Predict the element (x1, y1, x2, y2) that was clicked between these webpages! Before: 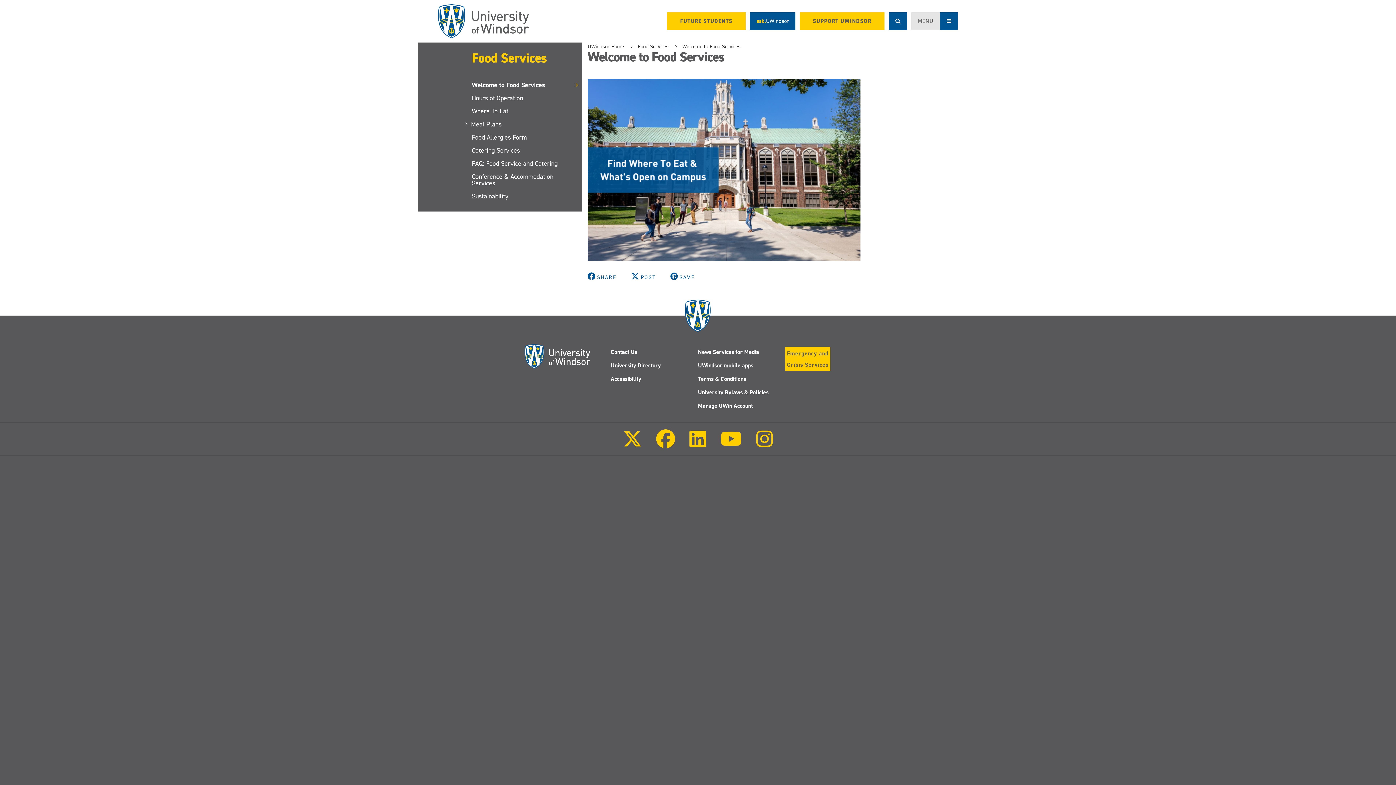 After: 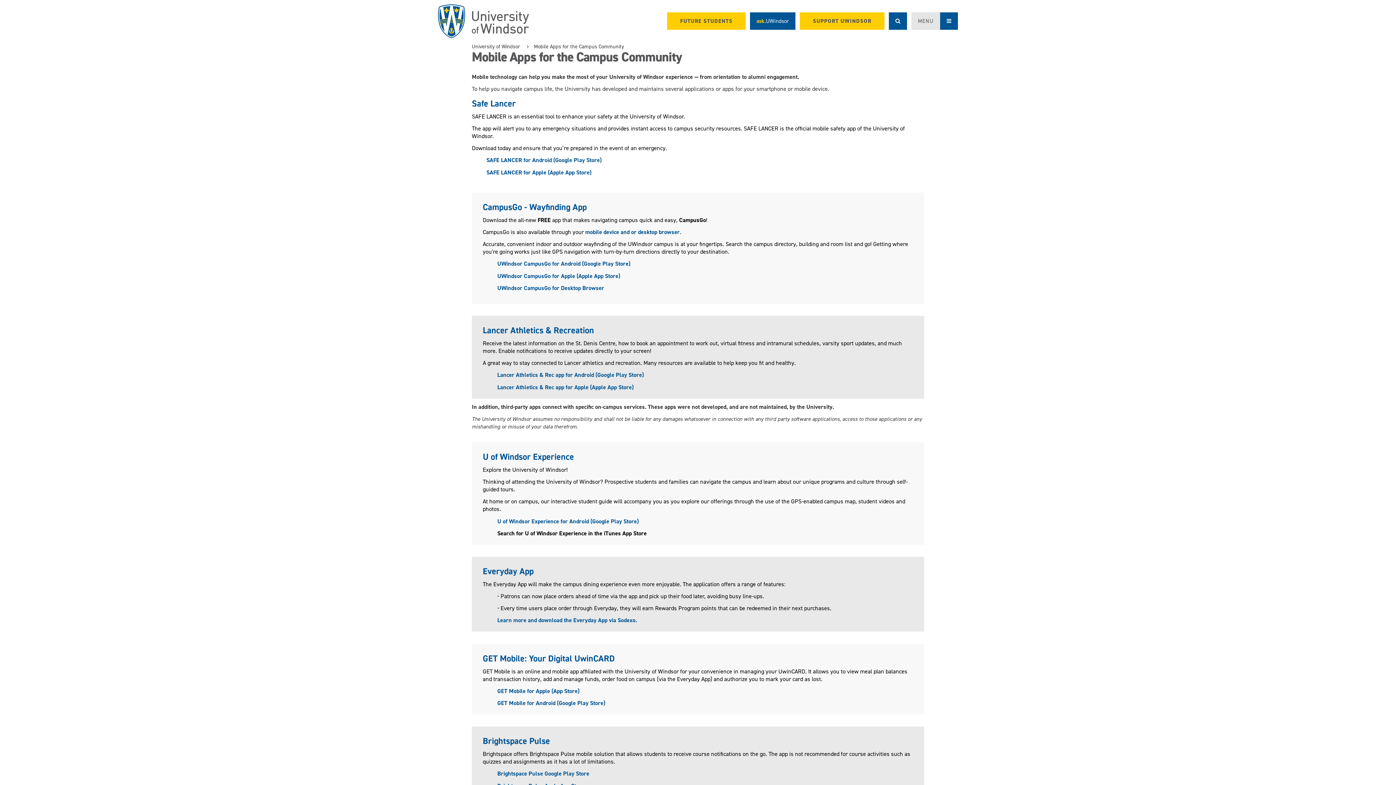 Action: label: UWindsor mobile apps bbox: (698, 361, 753, 369)